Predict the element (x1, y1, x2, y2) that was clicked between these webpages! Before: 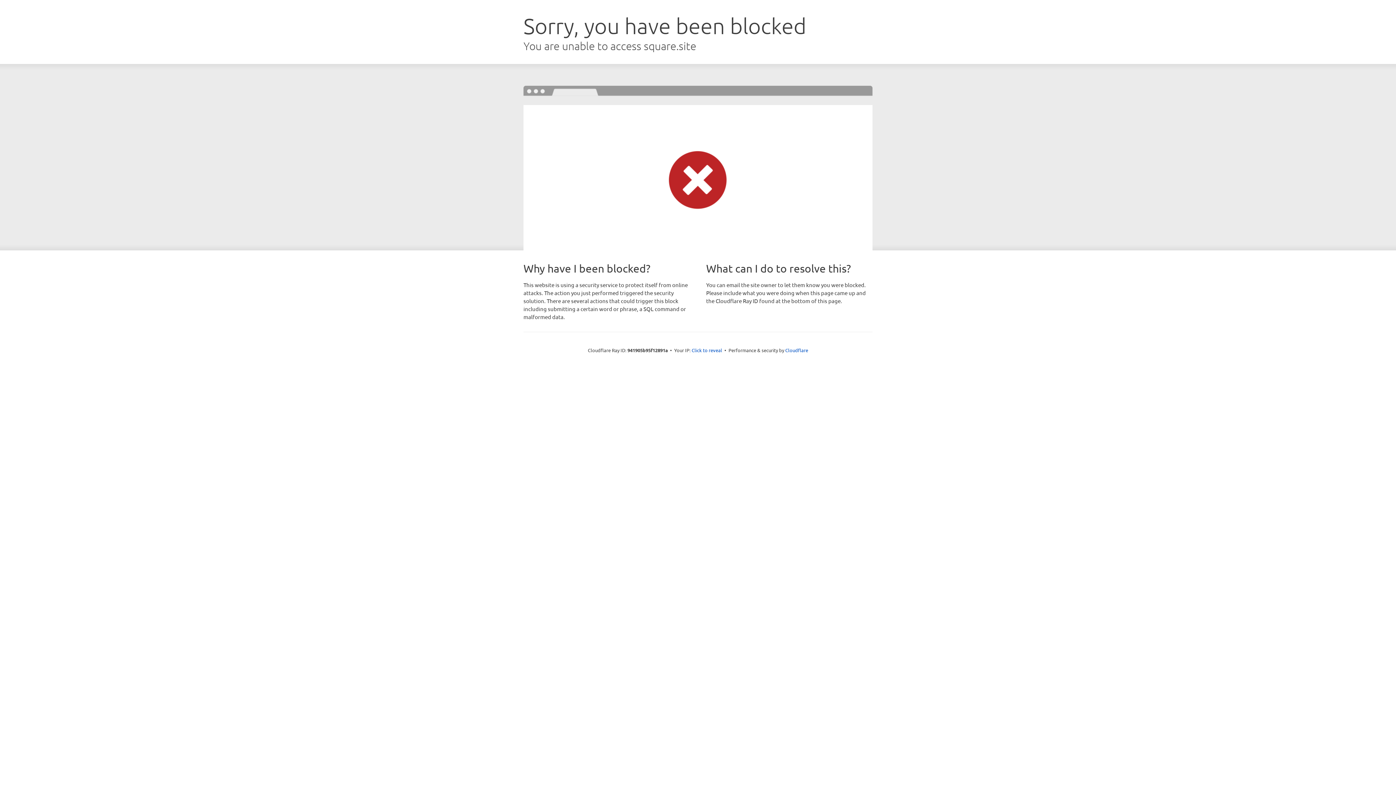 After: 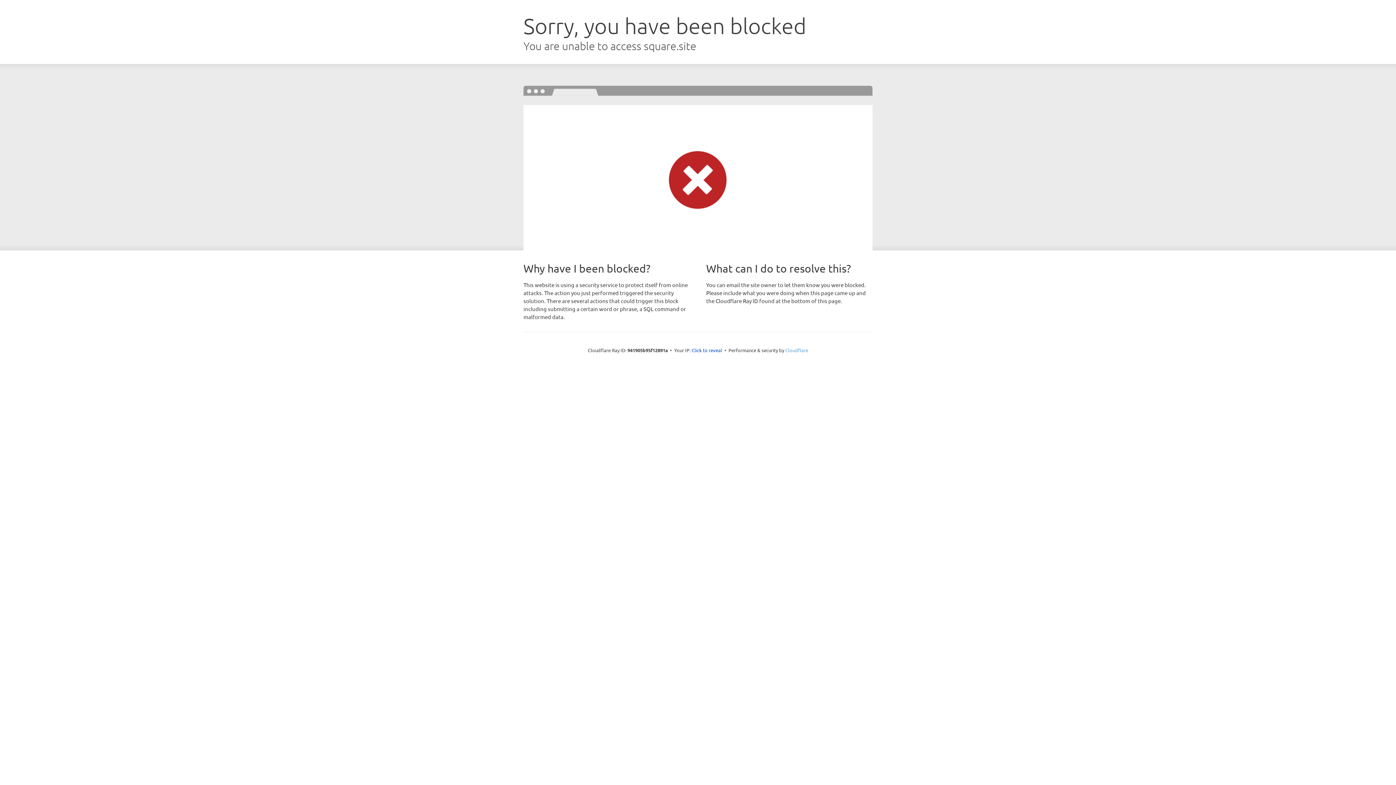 Action: bbox: (785, 347, 808, 353) label: Cloudflare